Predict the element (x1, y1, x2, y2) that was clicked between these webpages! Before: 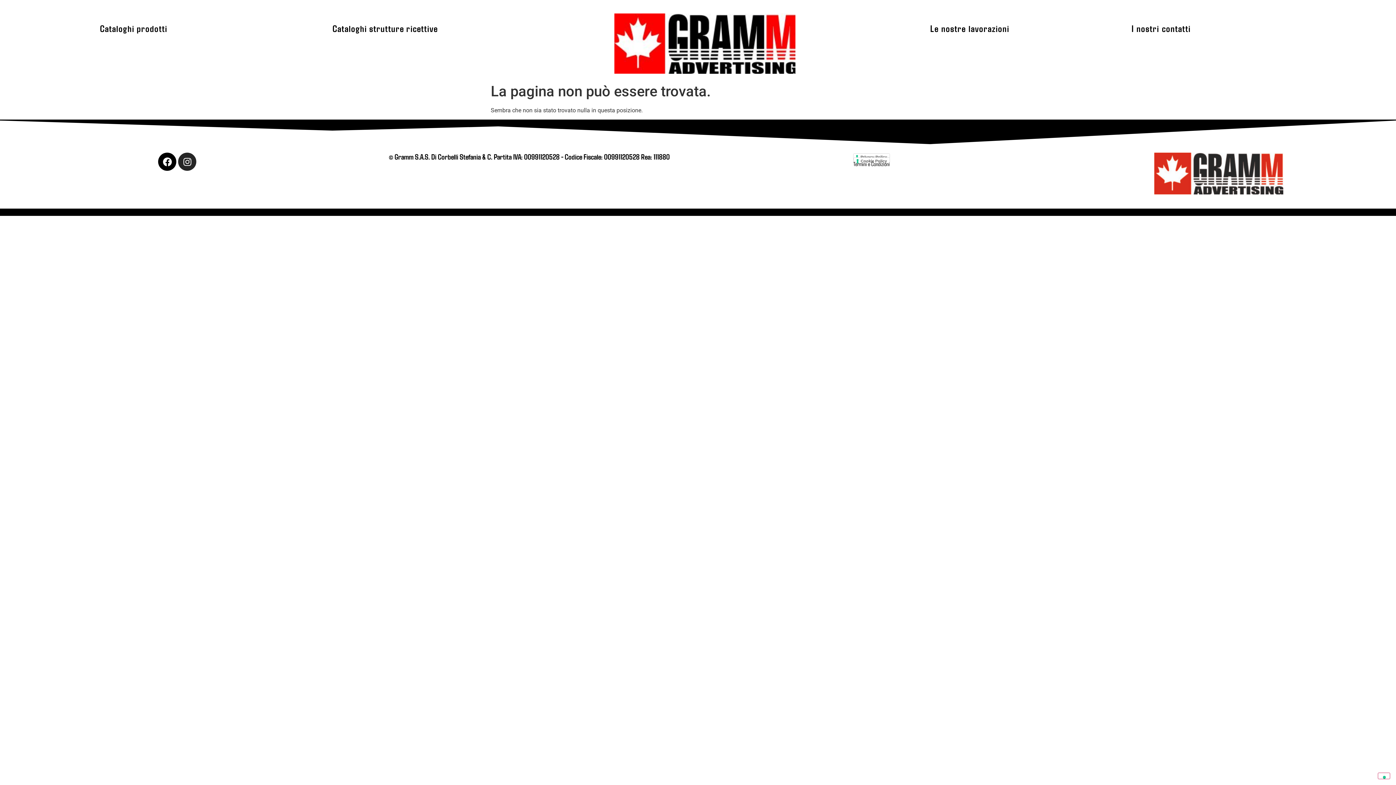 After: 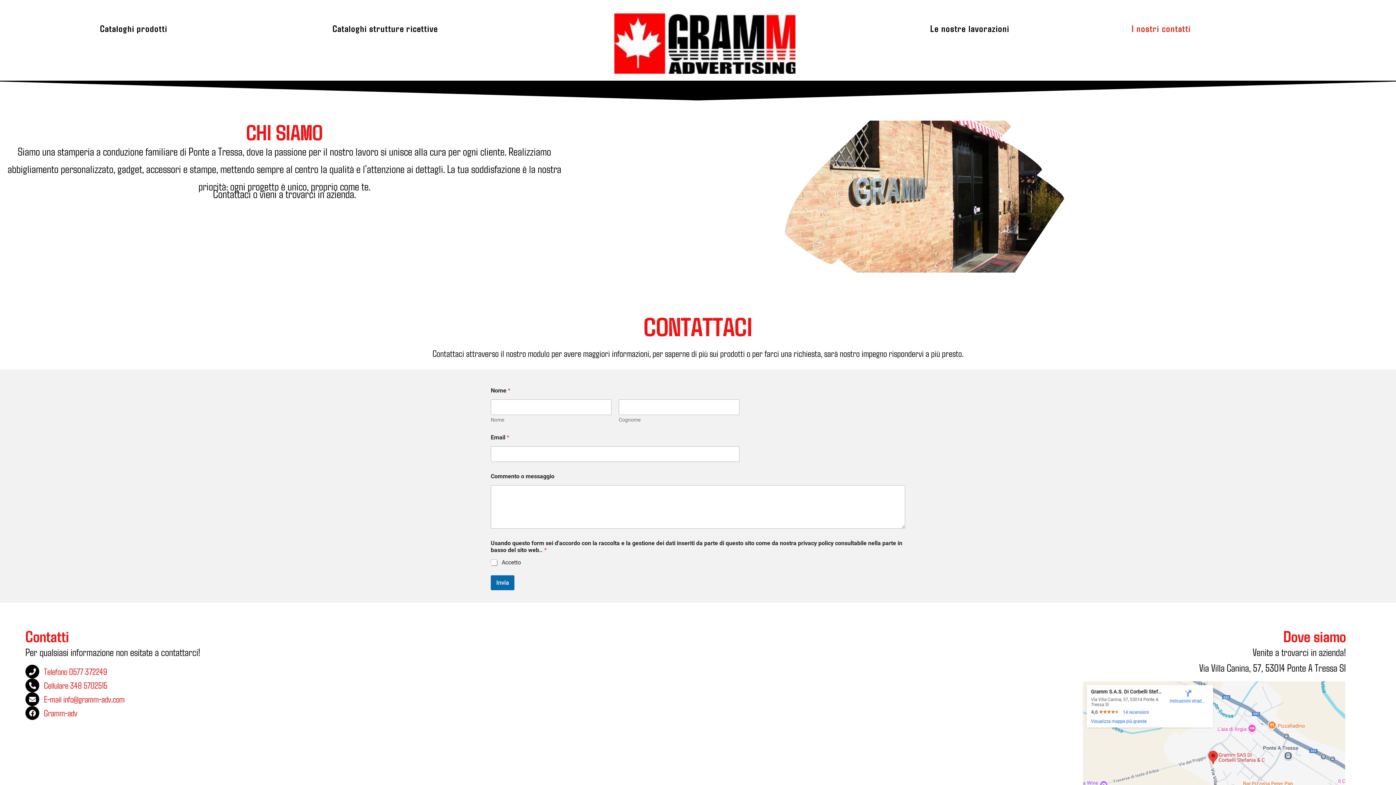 Action: label: I nostri contatti bbox: (1070, 18, 1252, 38)